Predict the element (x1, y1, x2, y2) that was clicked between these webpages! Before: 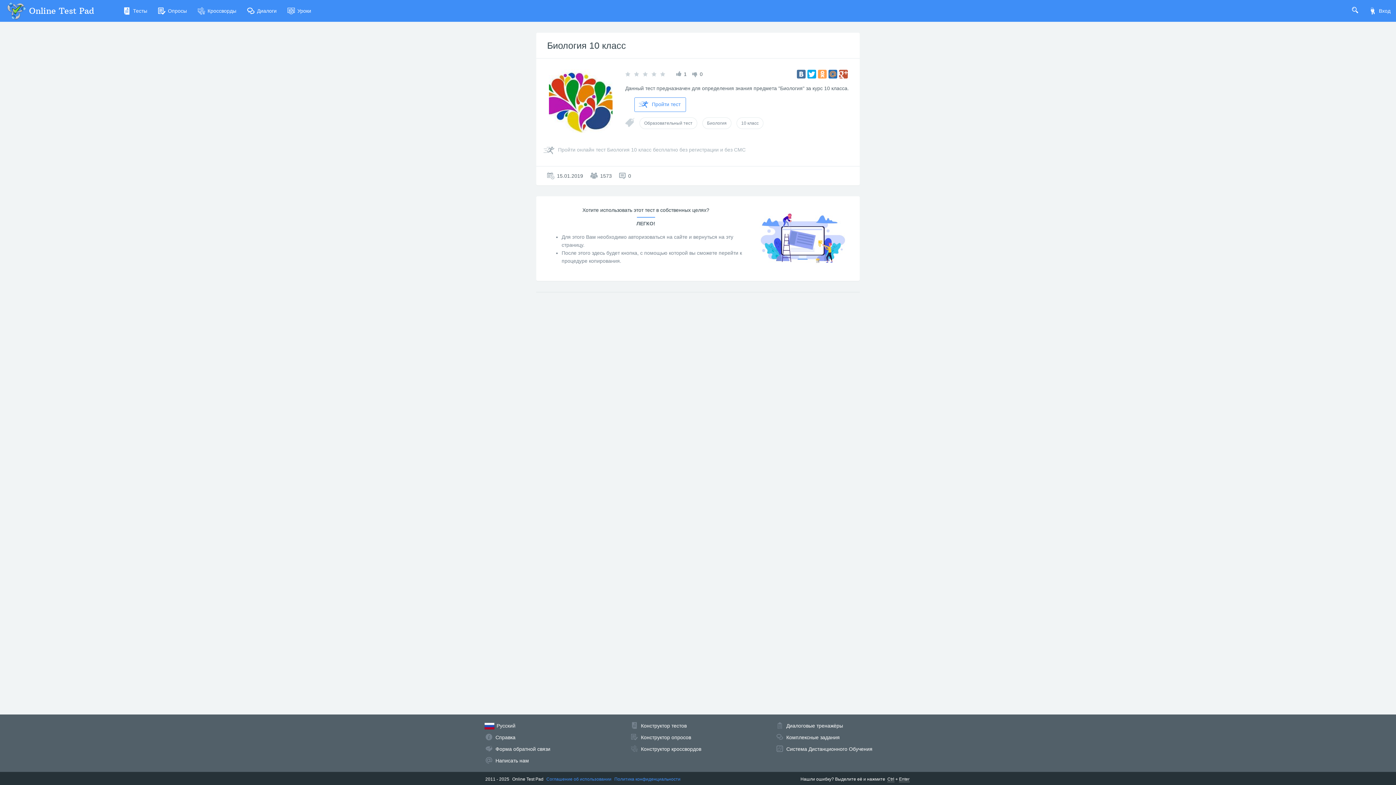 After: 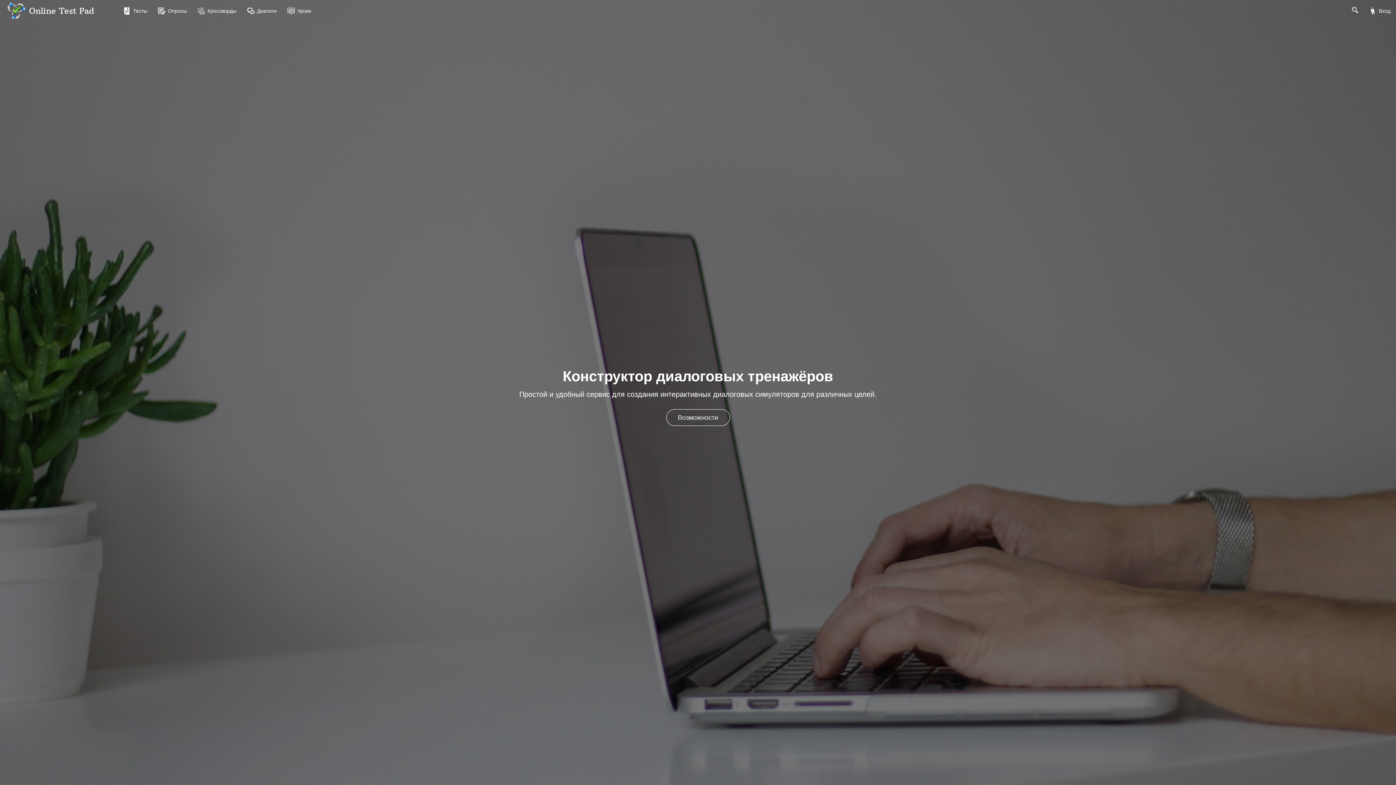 Action: label: Диалоговые тренажёры bbox: (786, 723, 843, 729)